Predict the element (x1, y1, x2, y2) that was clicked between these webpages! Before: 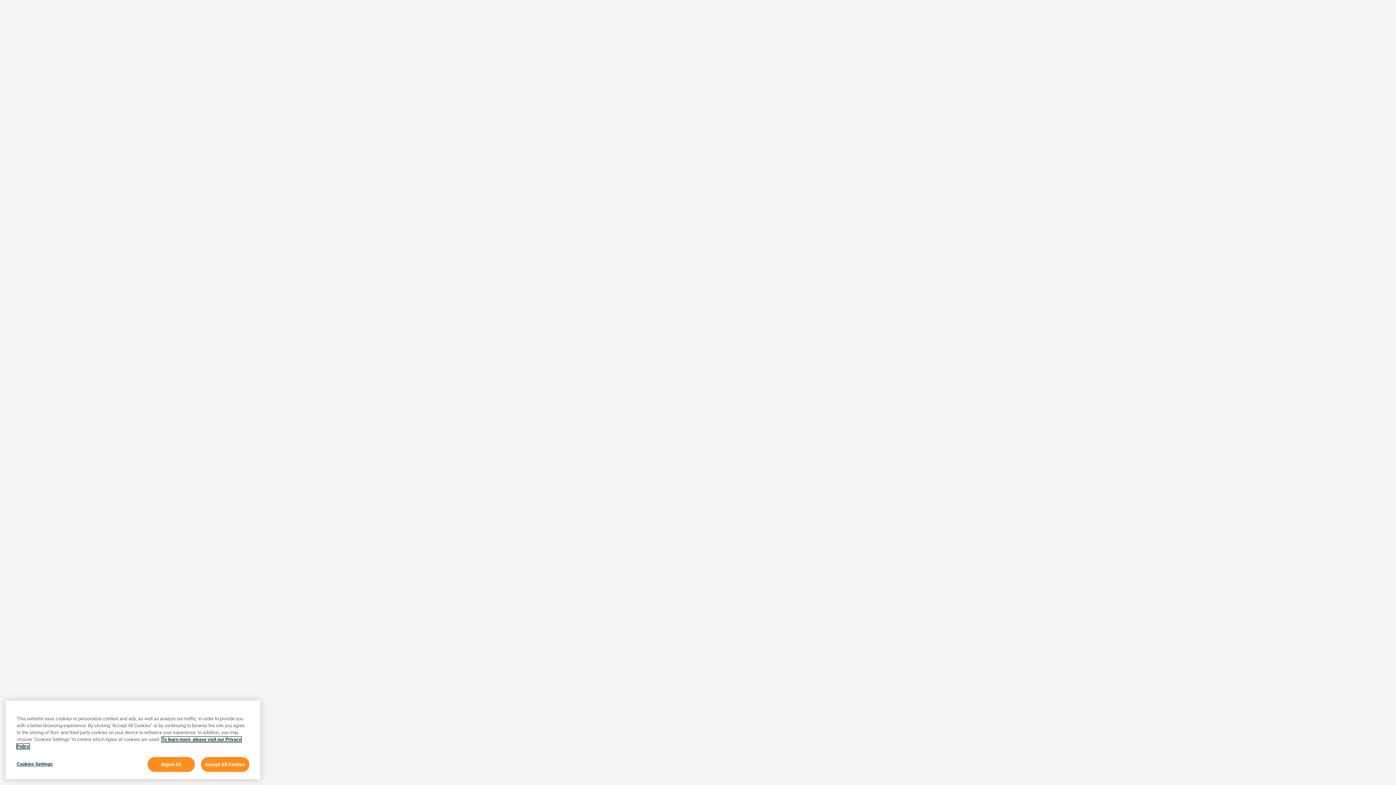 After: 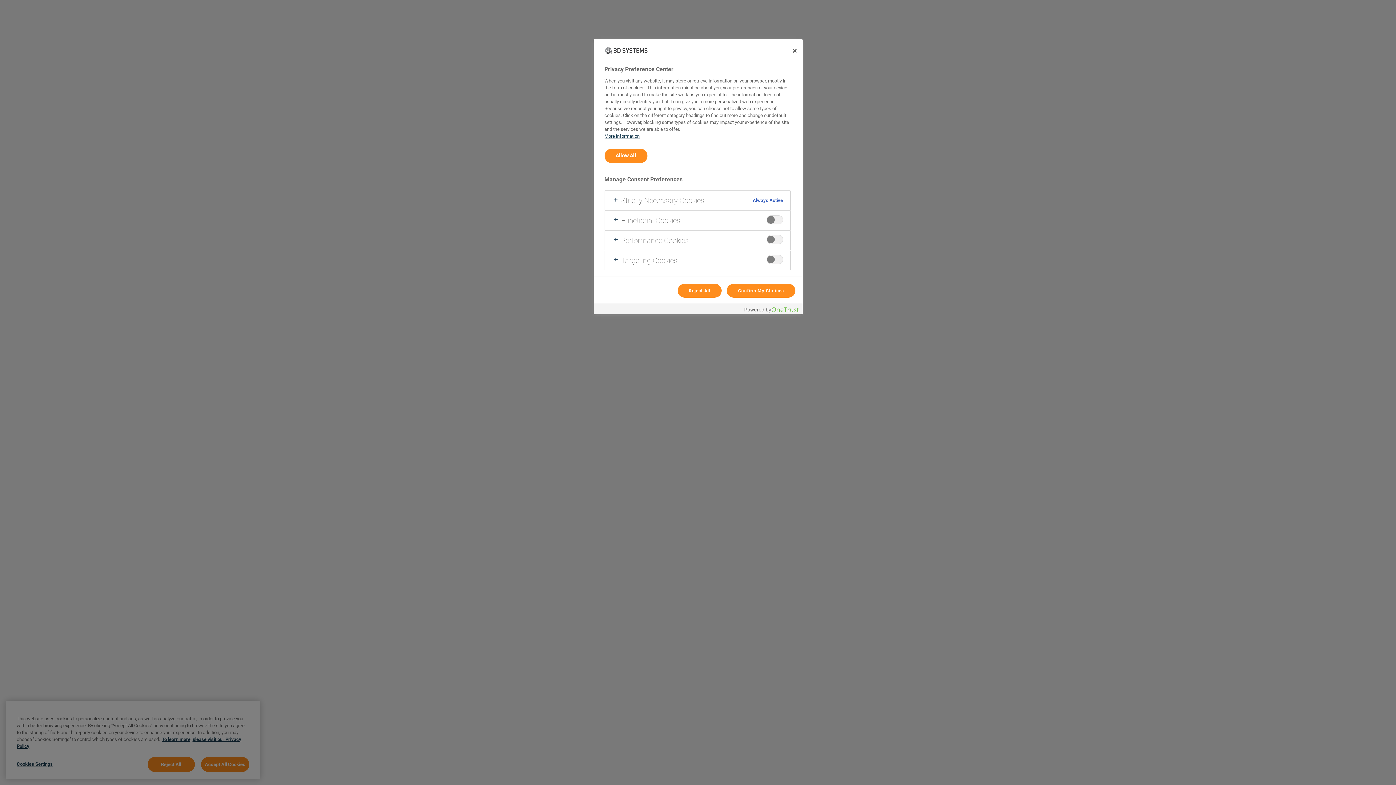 Action: label: Cookies Settings bbox: (16, 758, 80, 772)